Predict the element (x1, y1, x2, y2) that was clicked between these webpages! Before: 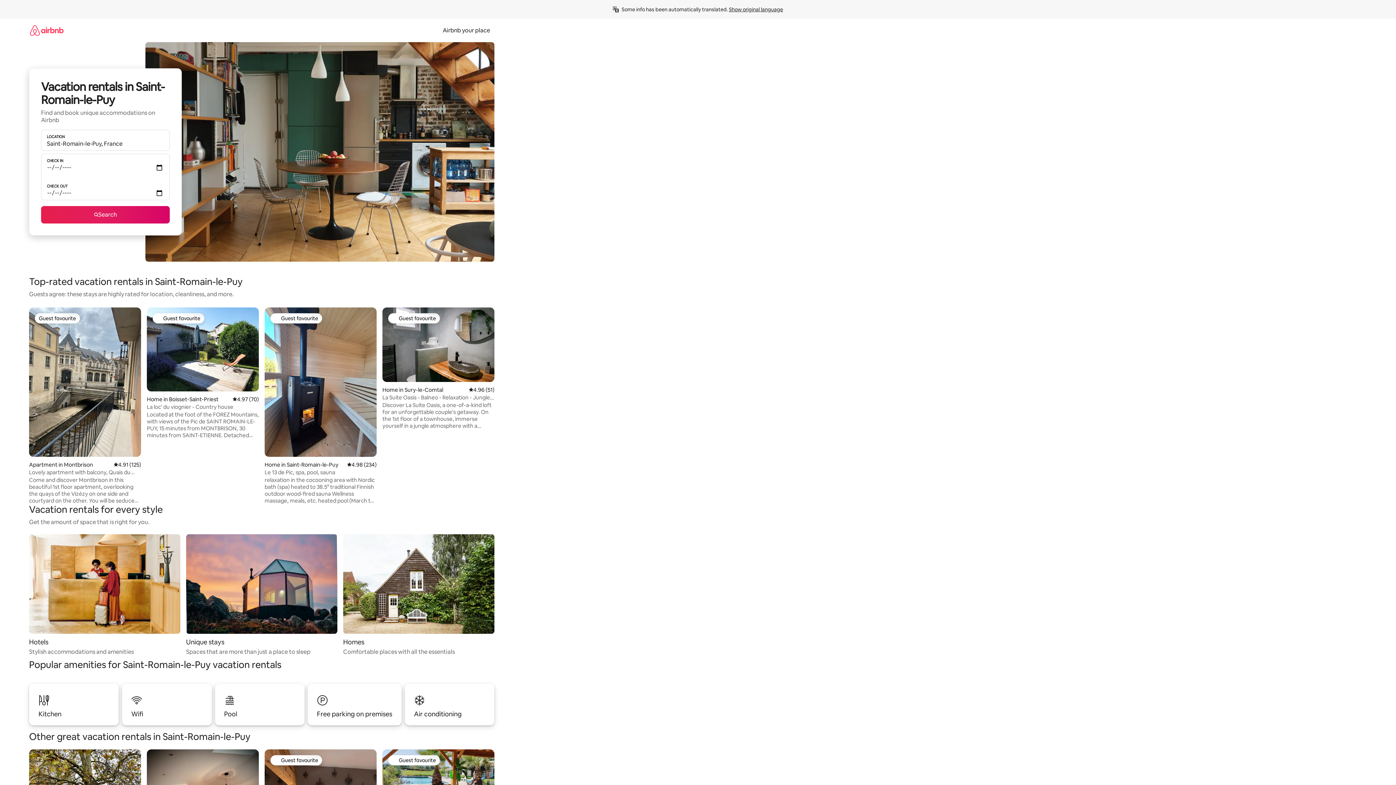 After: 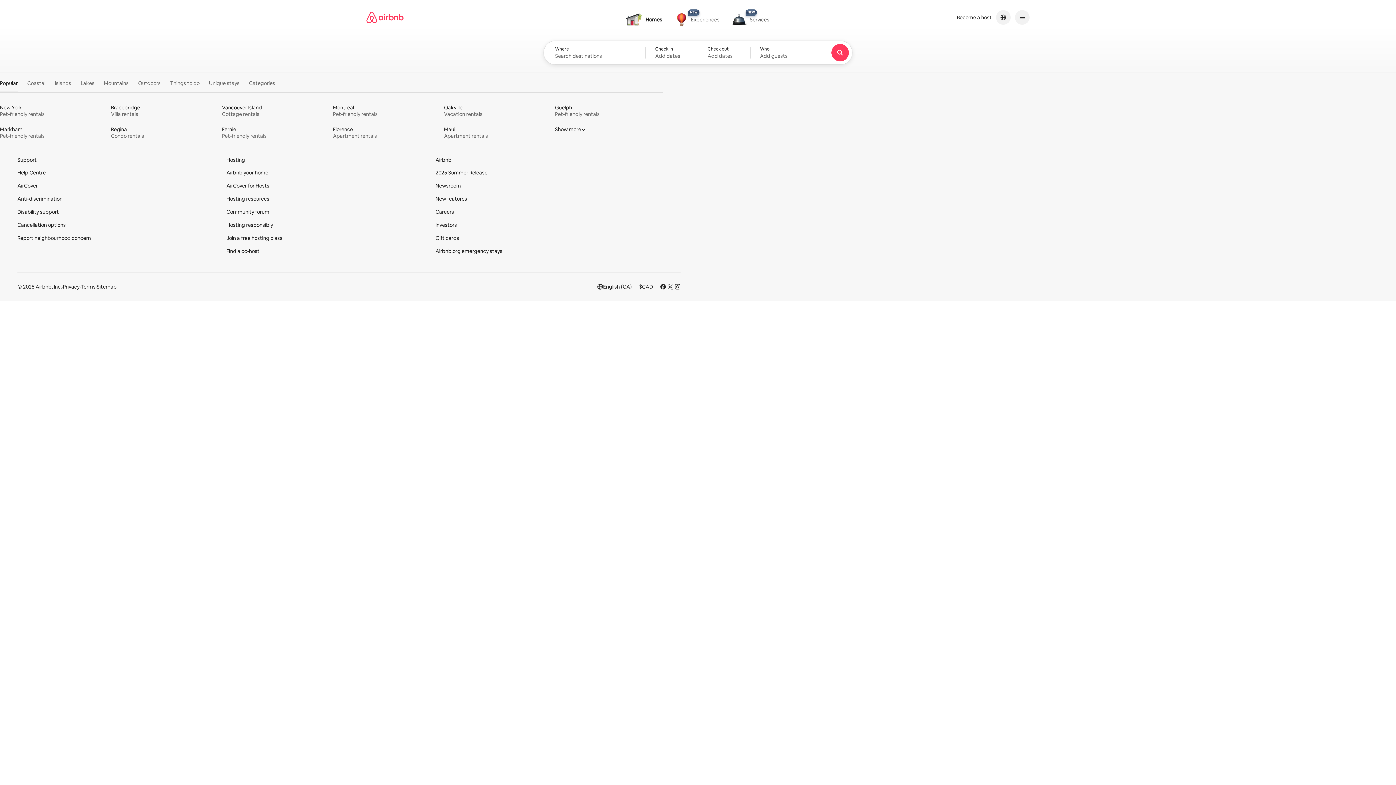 Action: bbox: (29, 18, 63, 41)